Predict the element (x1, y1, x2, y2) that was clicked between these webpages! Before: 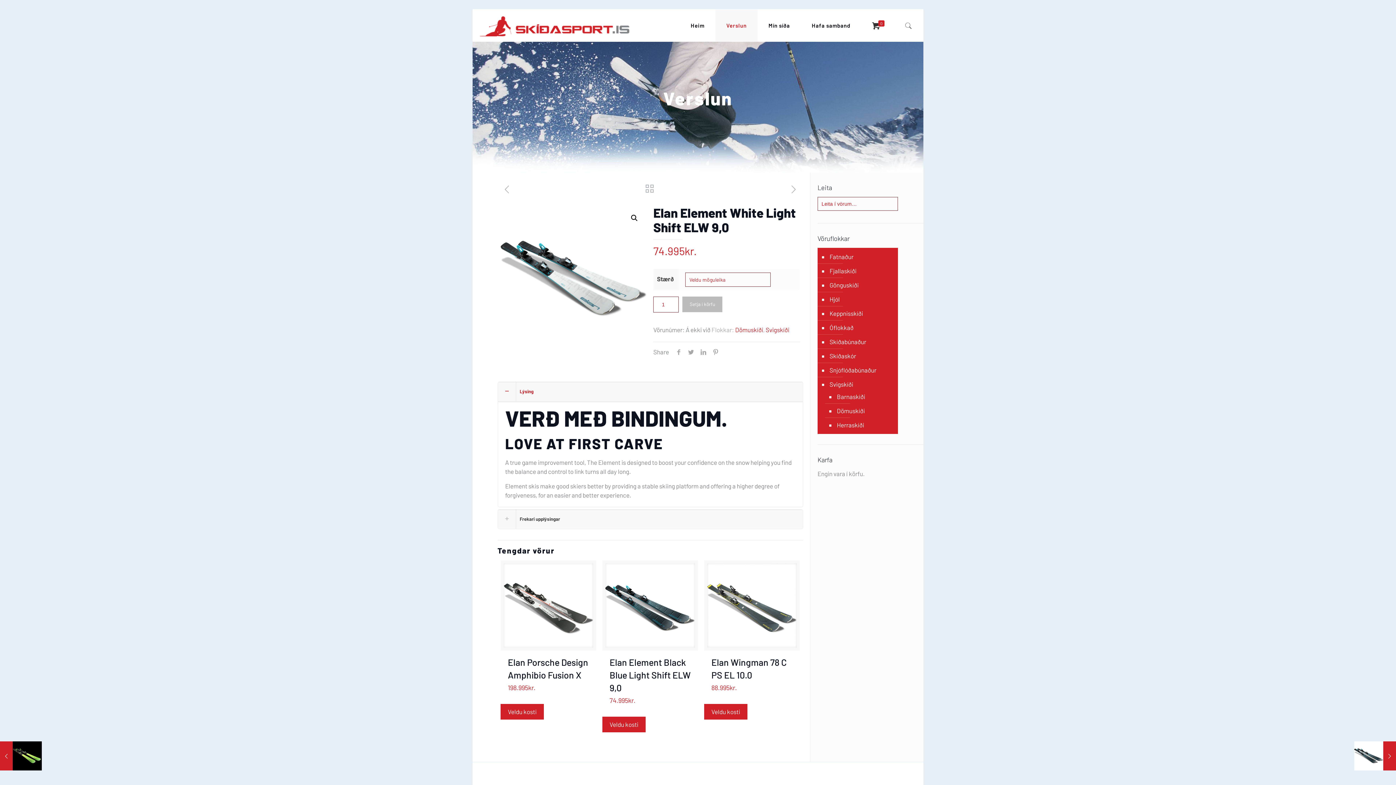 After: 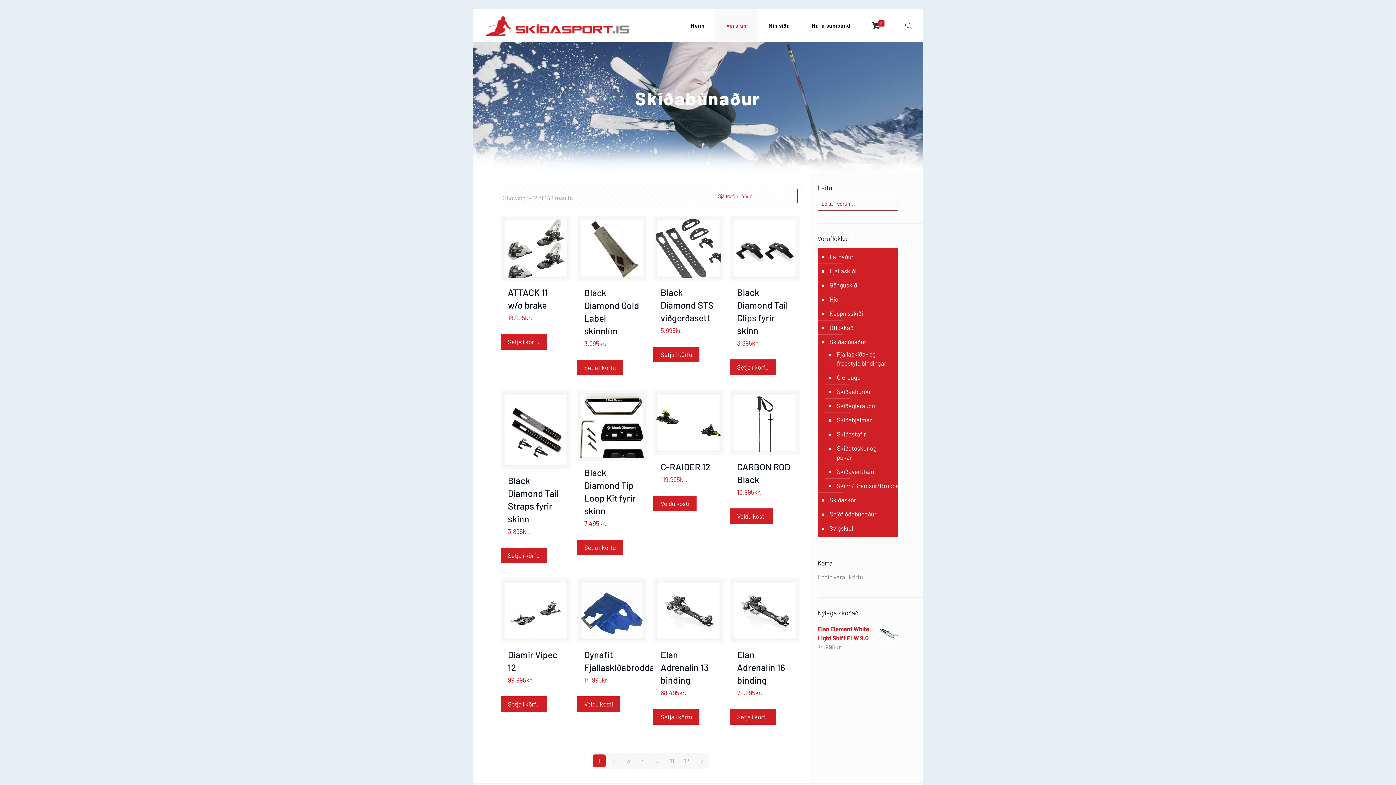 Action: label: Skíðabúnaður bbox: (828, 334, 894, 349)